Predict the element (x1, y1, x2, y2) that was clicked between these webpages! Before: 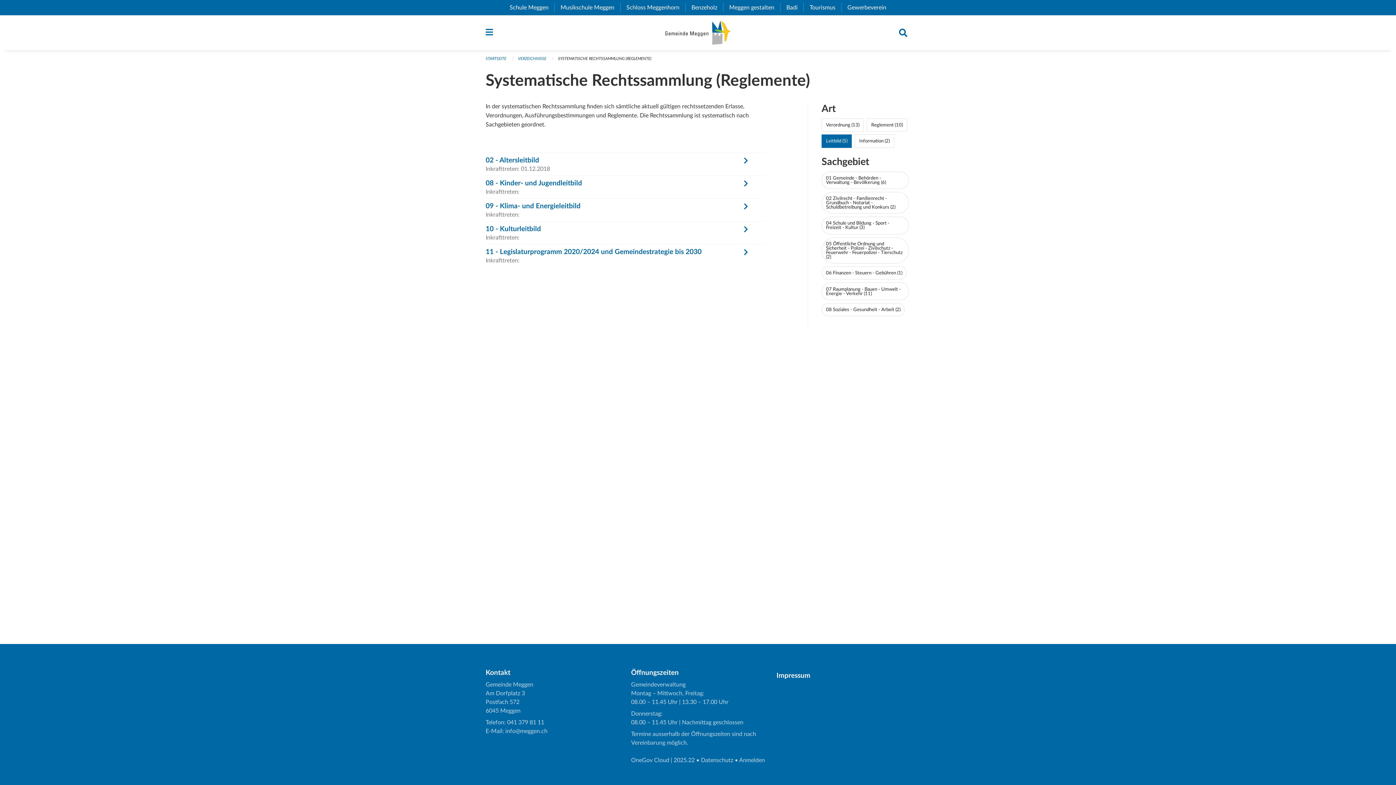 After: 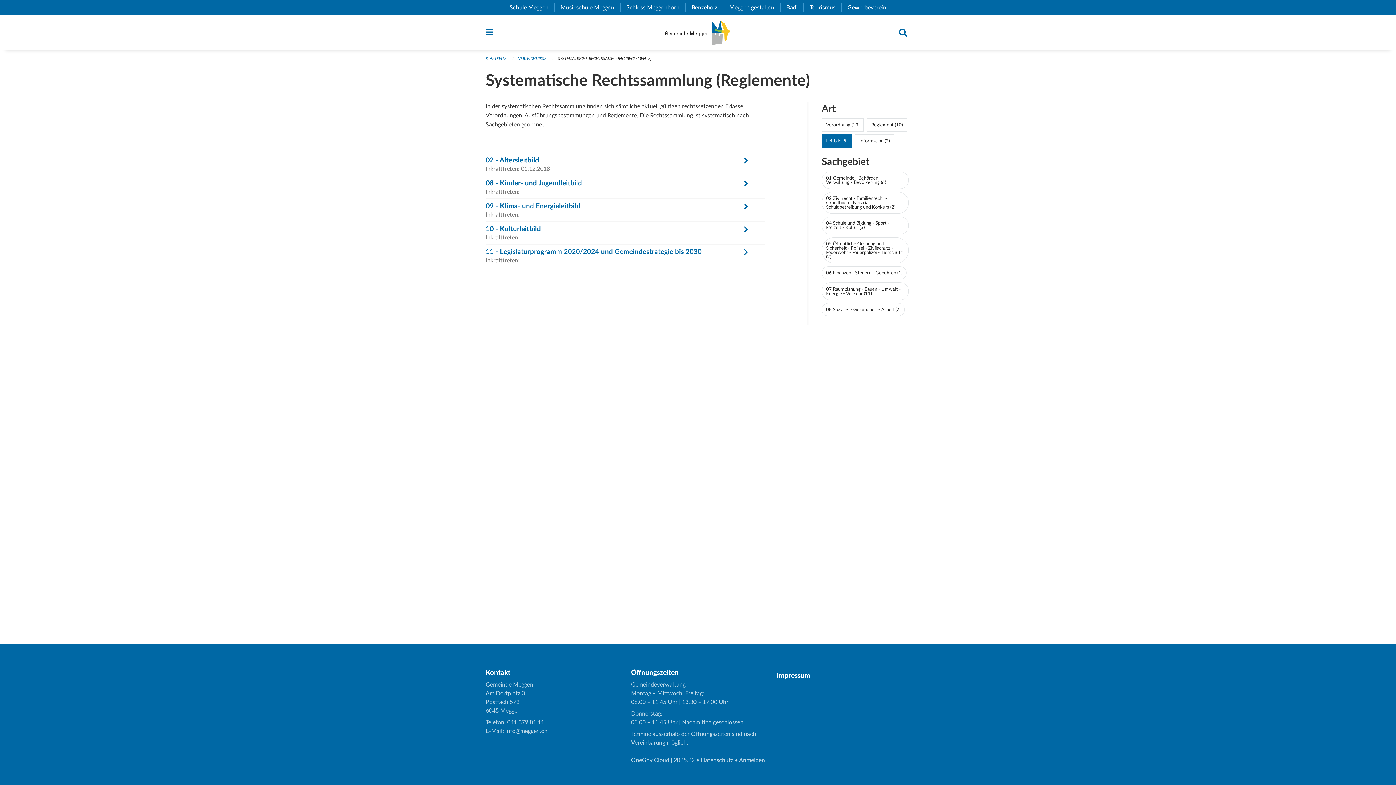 Action: label: Datenschutz
(External Link) bbox: (701, 757, 733, 763)